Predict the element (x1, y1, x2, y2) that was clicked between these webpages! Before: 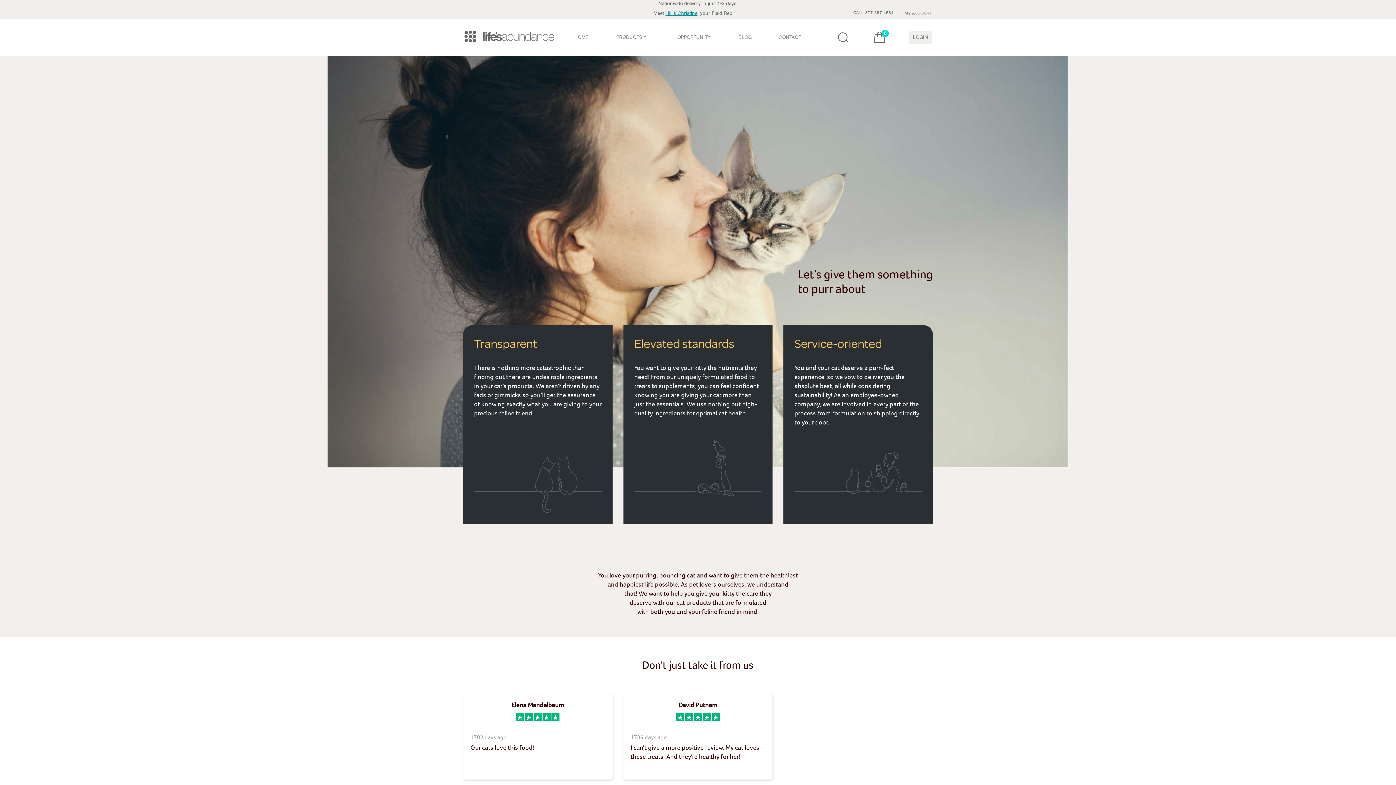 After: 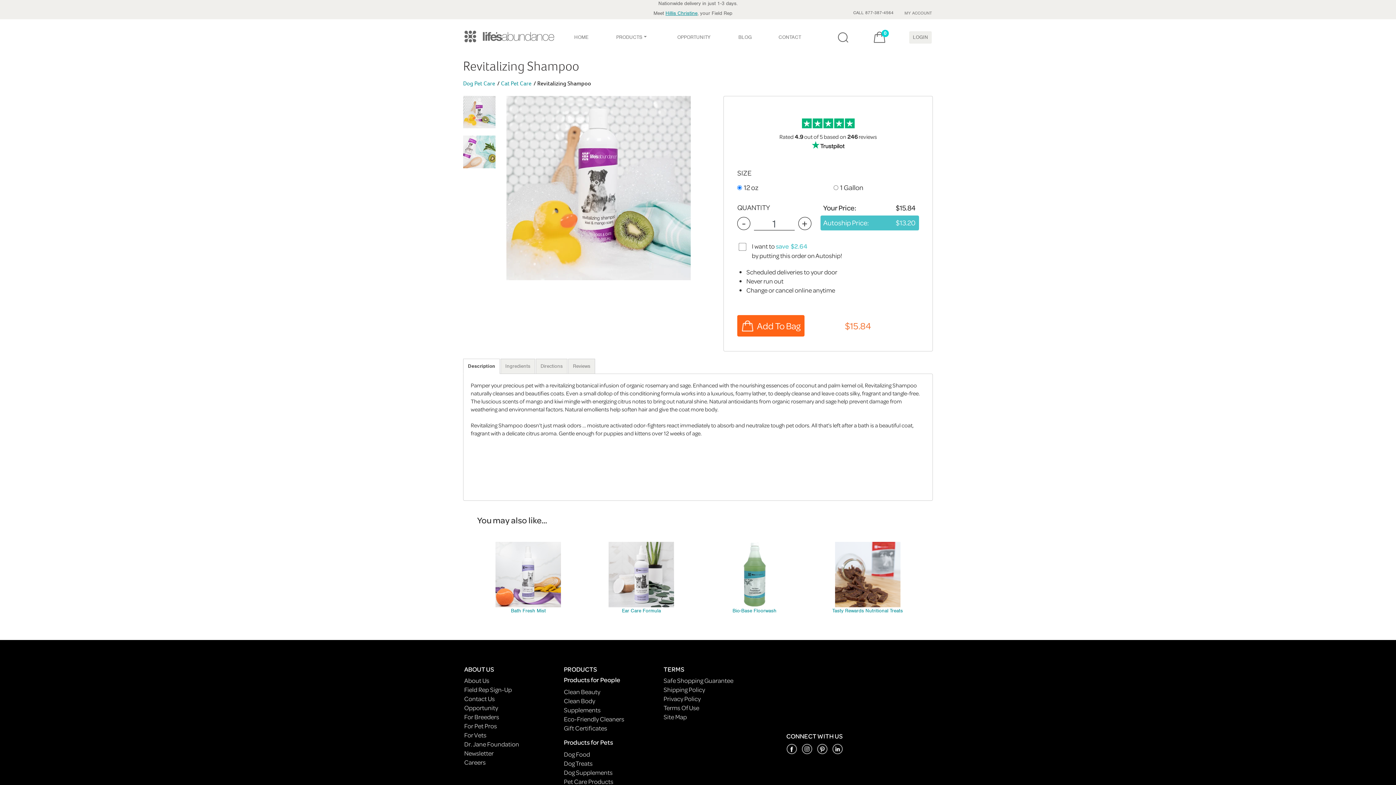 Action: bbox: (824, 19, 827, 81)